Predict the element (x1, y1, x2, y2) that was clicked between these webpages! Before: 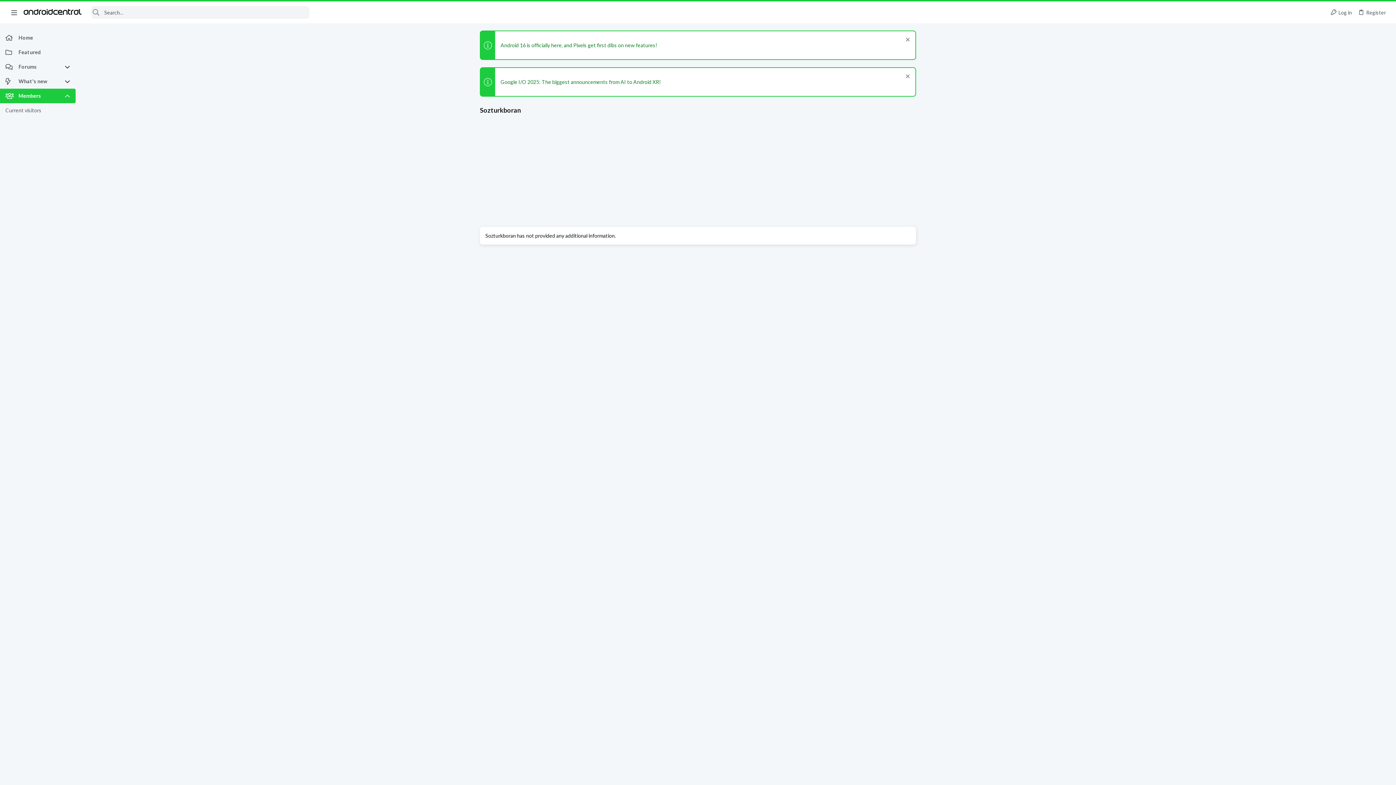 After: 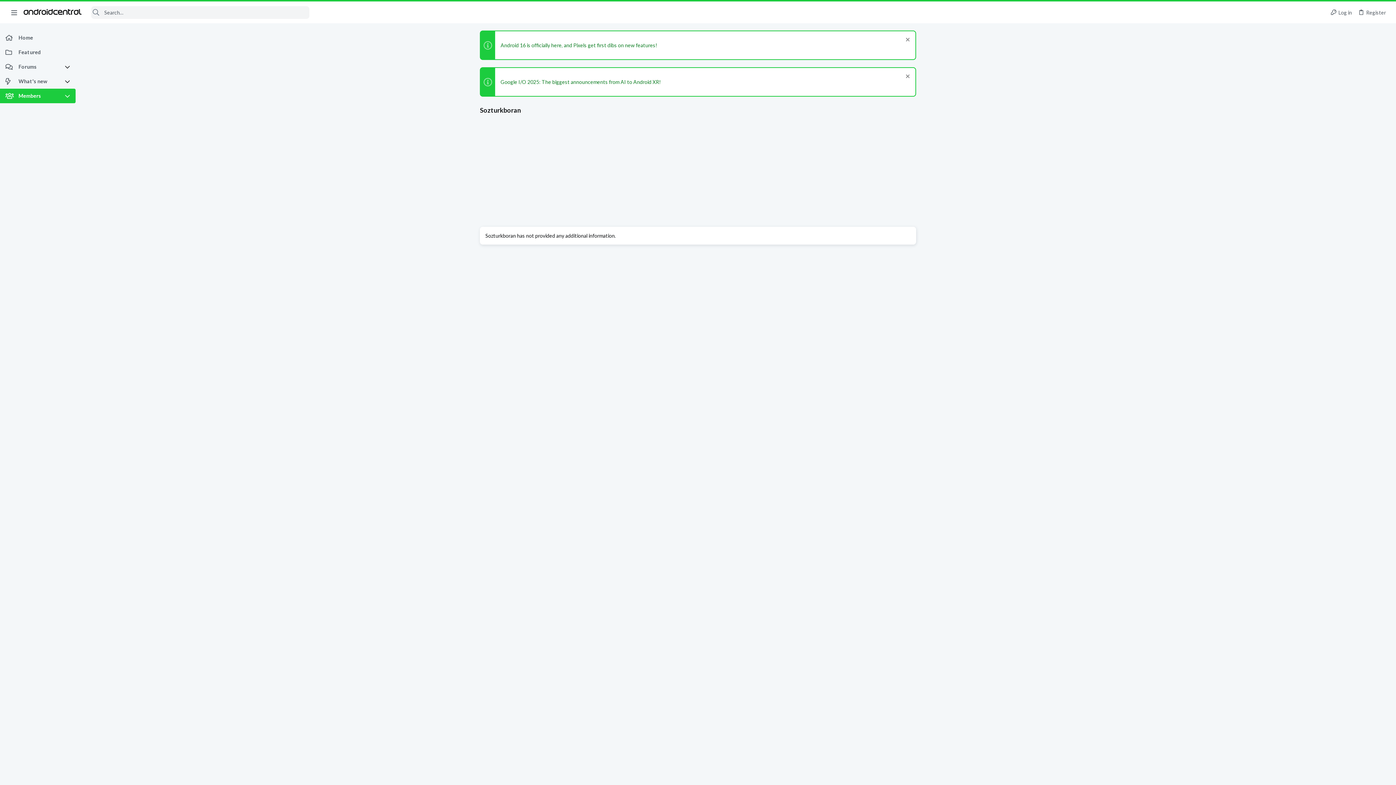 Action: bbox: (64, 88, 75, 103)